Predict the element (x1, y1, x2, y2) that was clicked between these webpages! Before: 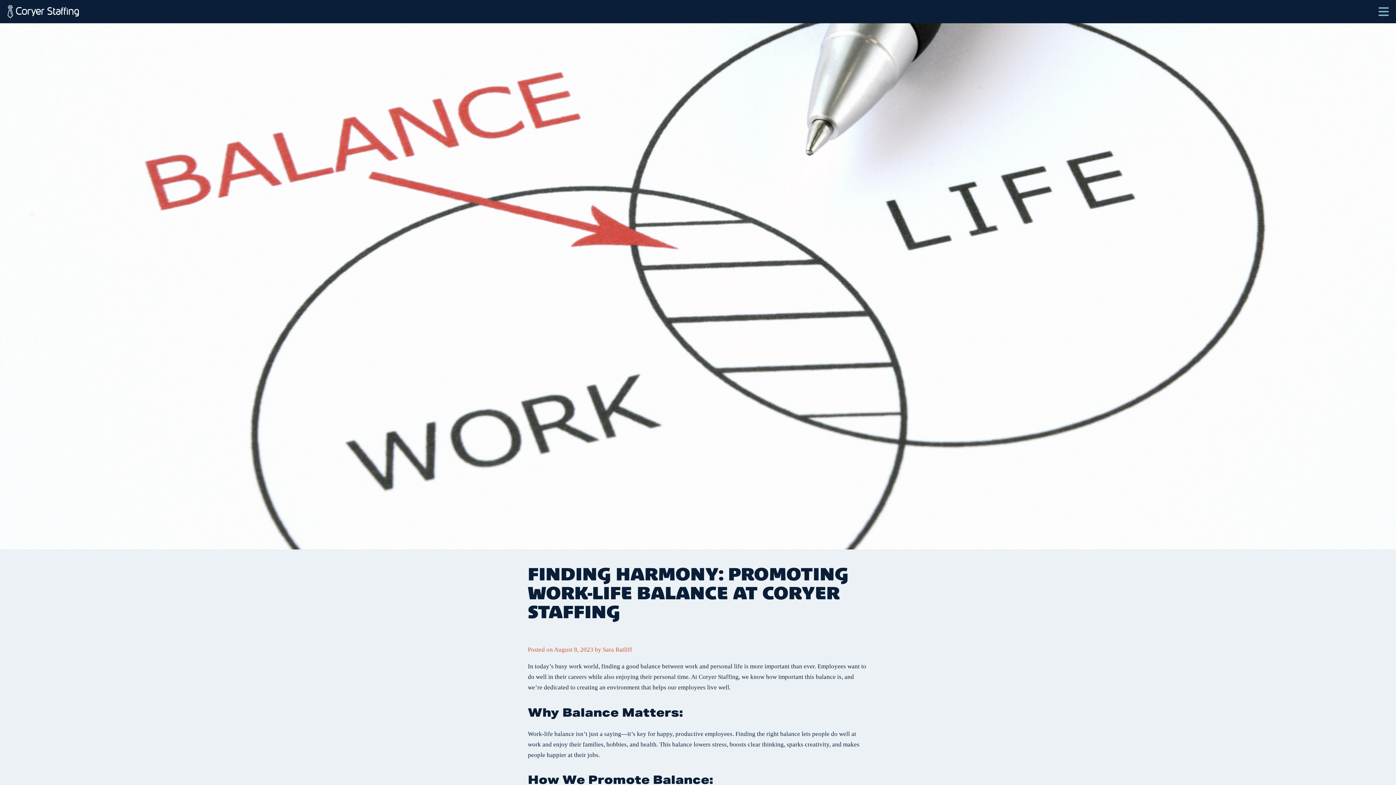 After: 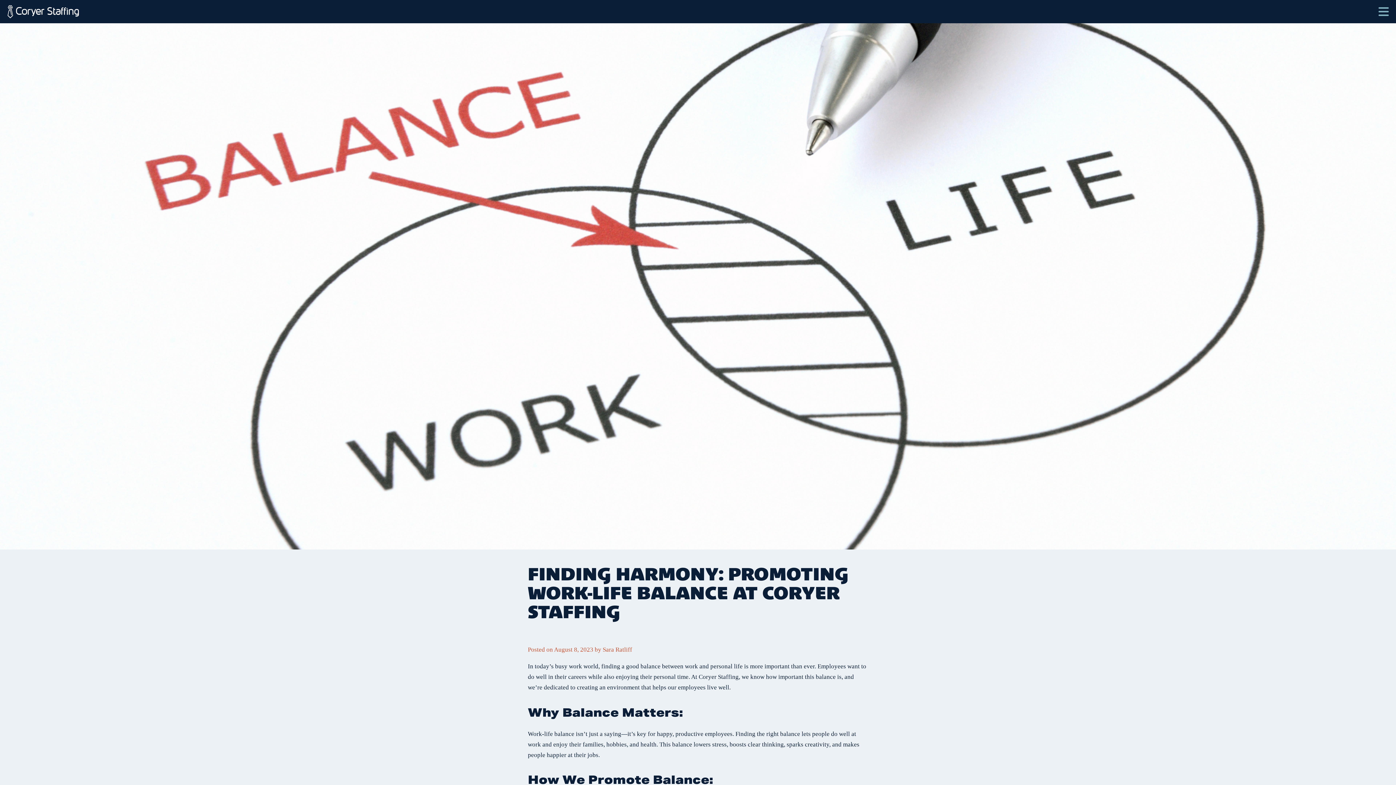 Action: label: August 8, 2023 bbox: (554, 646, 593, 653)